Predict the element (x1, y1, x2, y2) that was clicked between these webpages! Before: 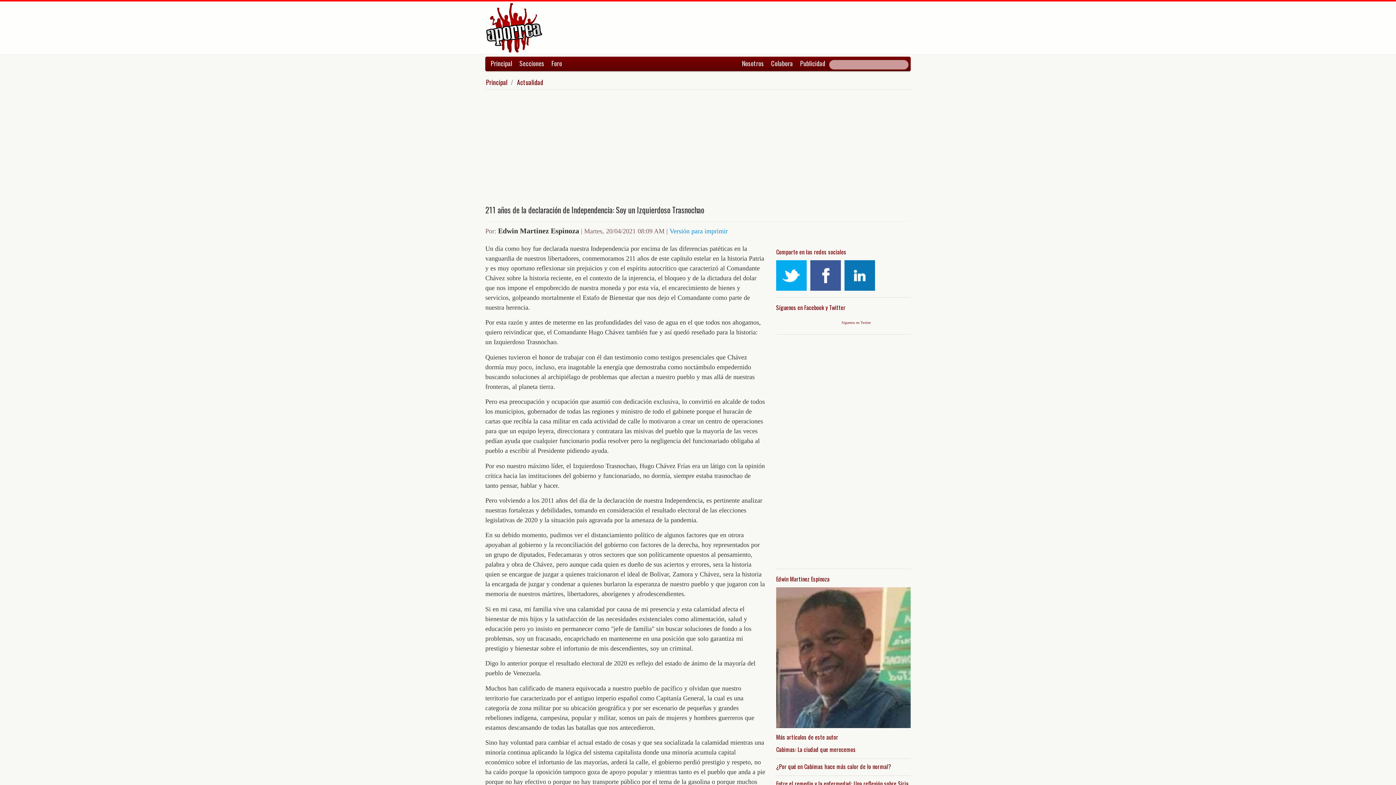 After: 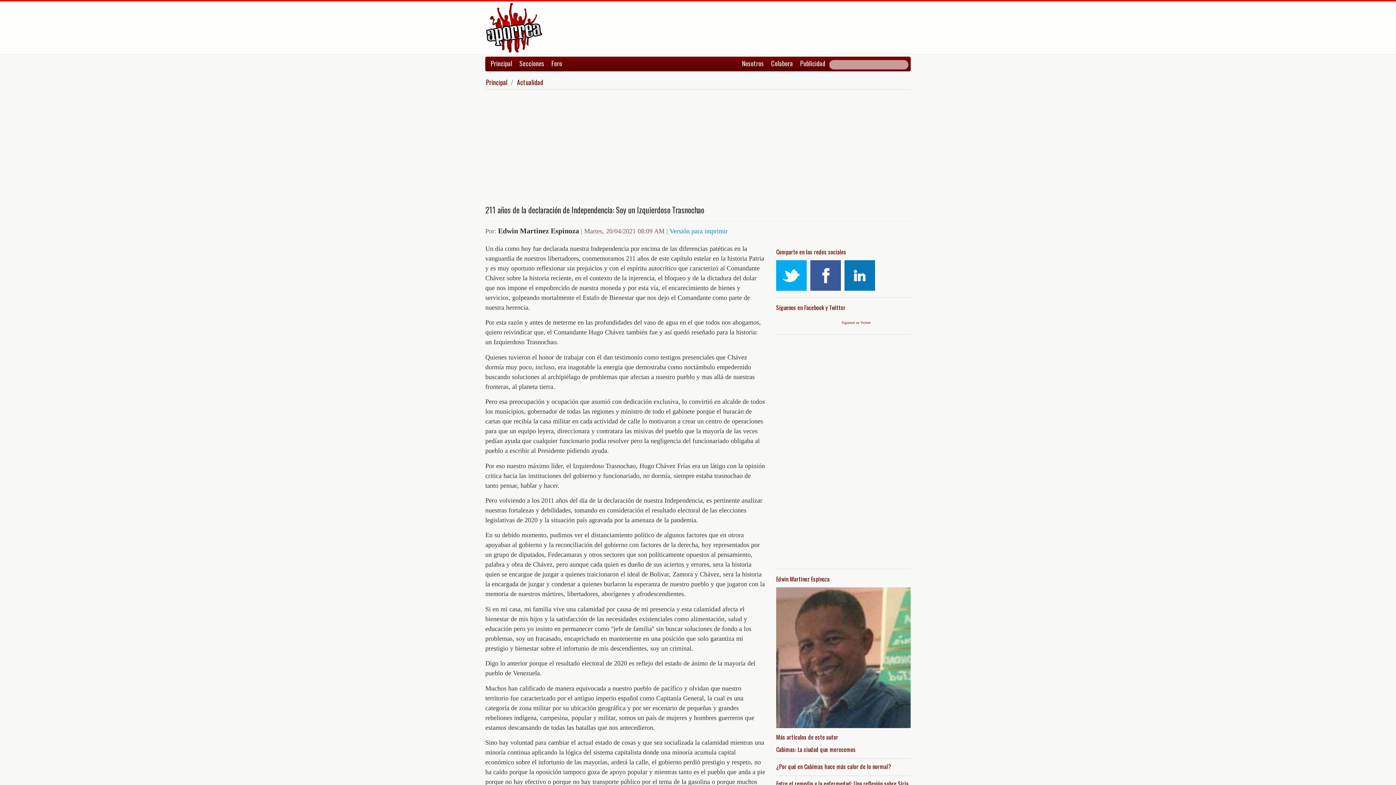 Action: bbox: (844, 260, 875, 290)